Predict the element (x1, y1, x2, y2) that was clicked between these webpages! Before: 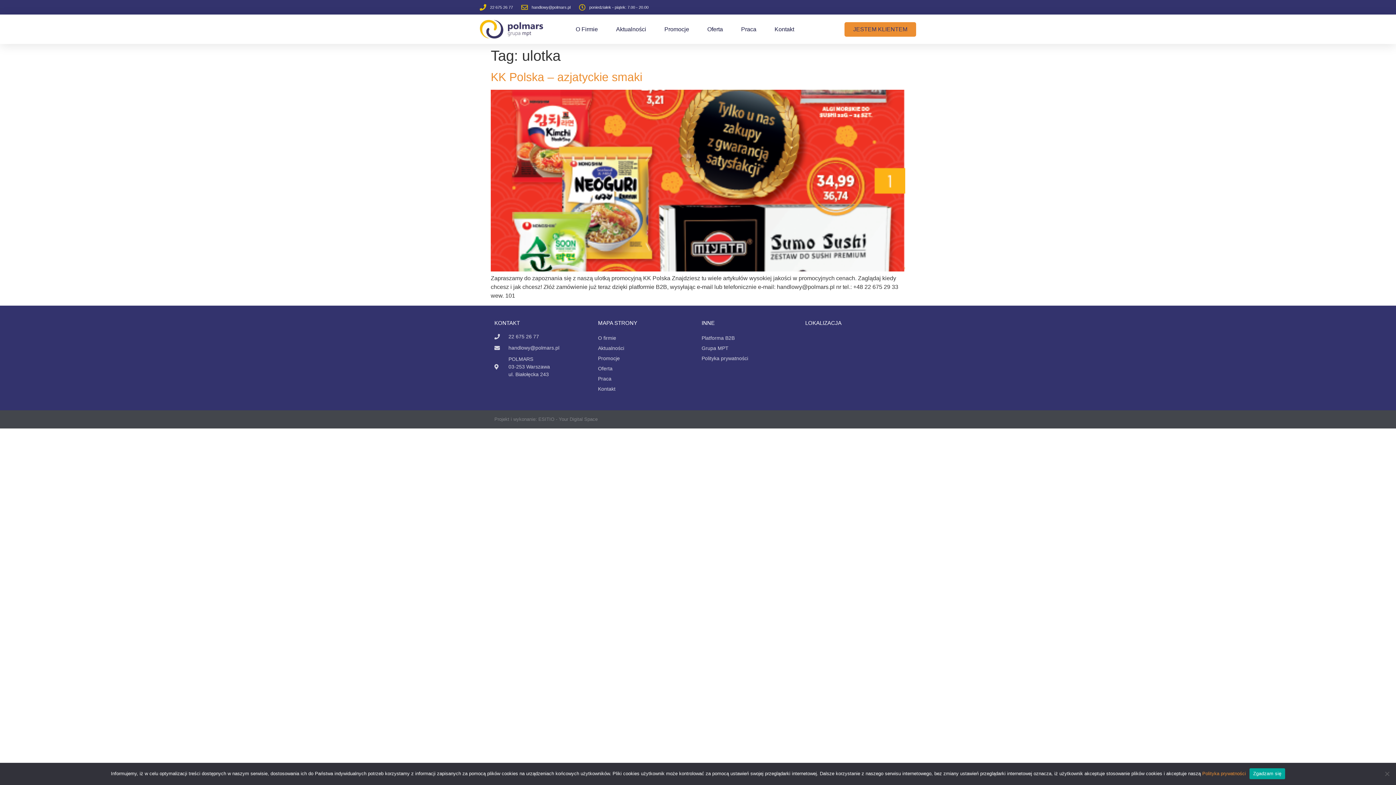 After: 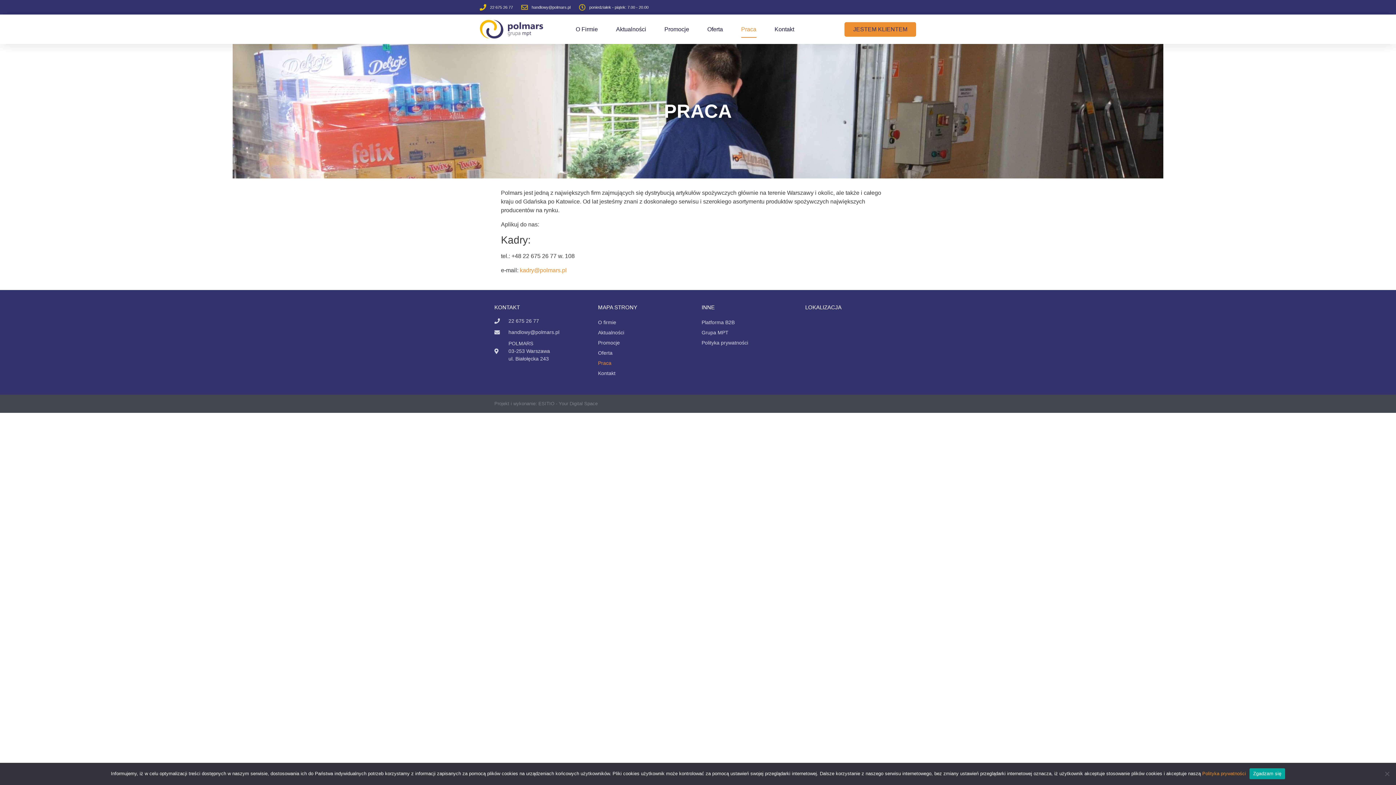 Action: label: Praca bbox: (598, 373, 694, 383)